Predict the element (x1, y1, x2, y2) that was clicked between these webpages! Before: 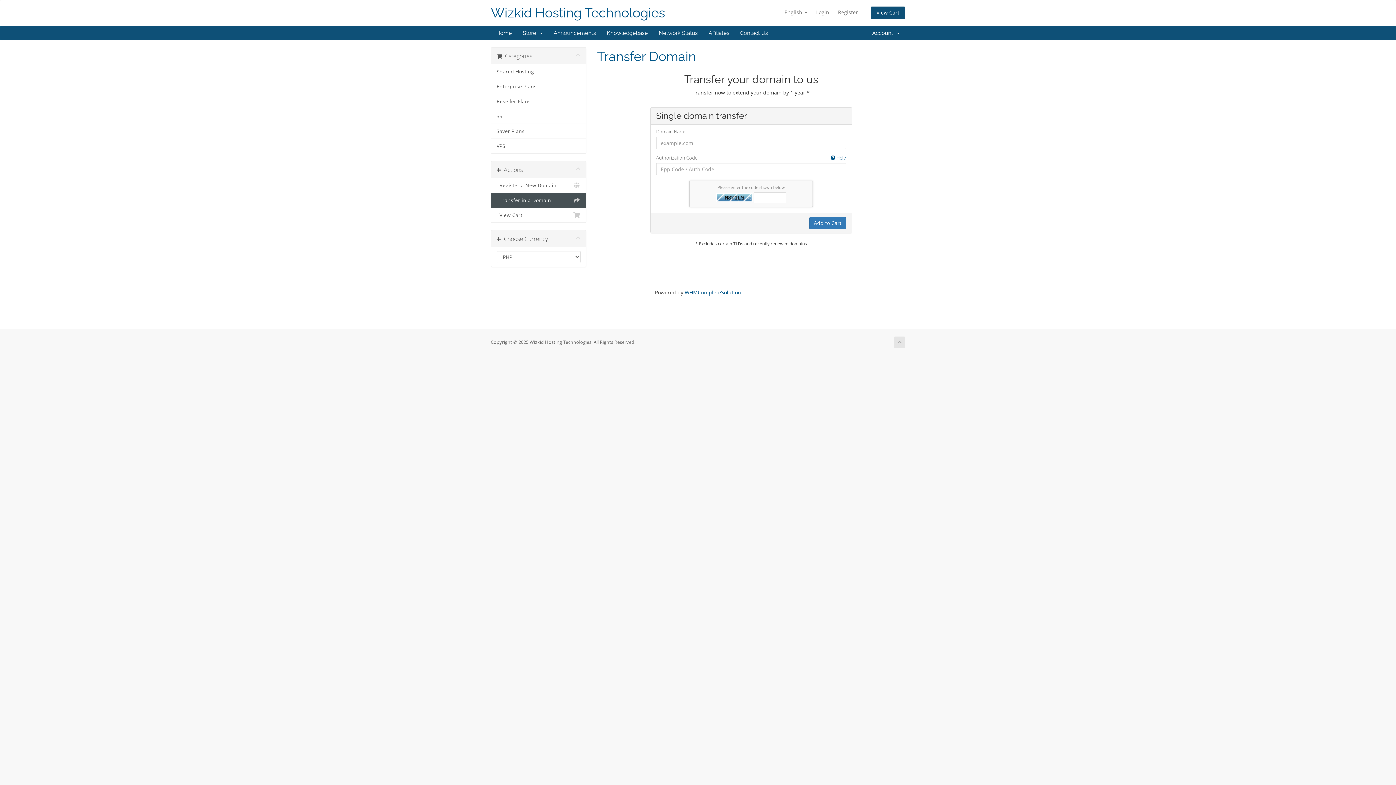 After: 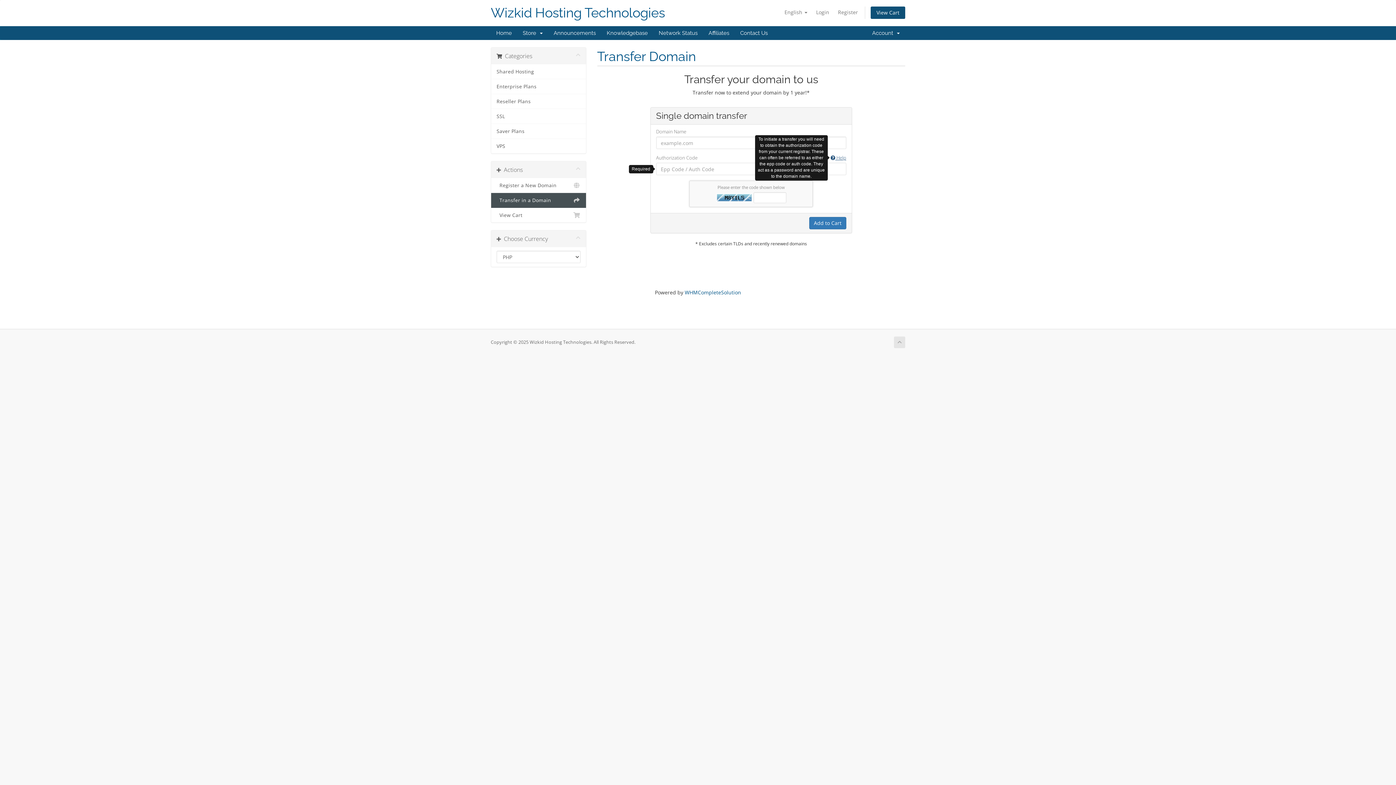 Action: bbox: (830, 154, 846, 161) label:  Help